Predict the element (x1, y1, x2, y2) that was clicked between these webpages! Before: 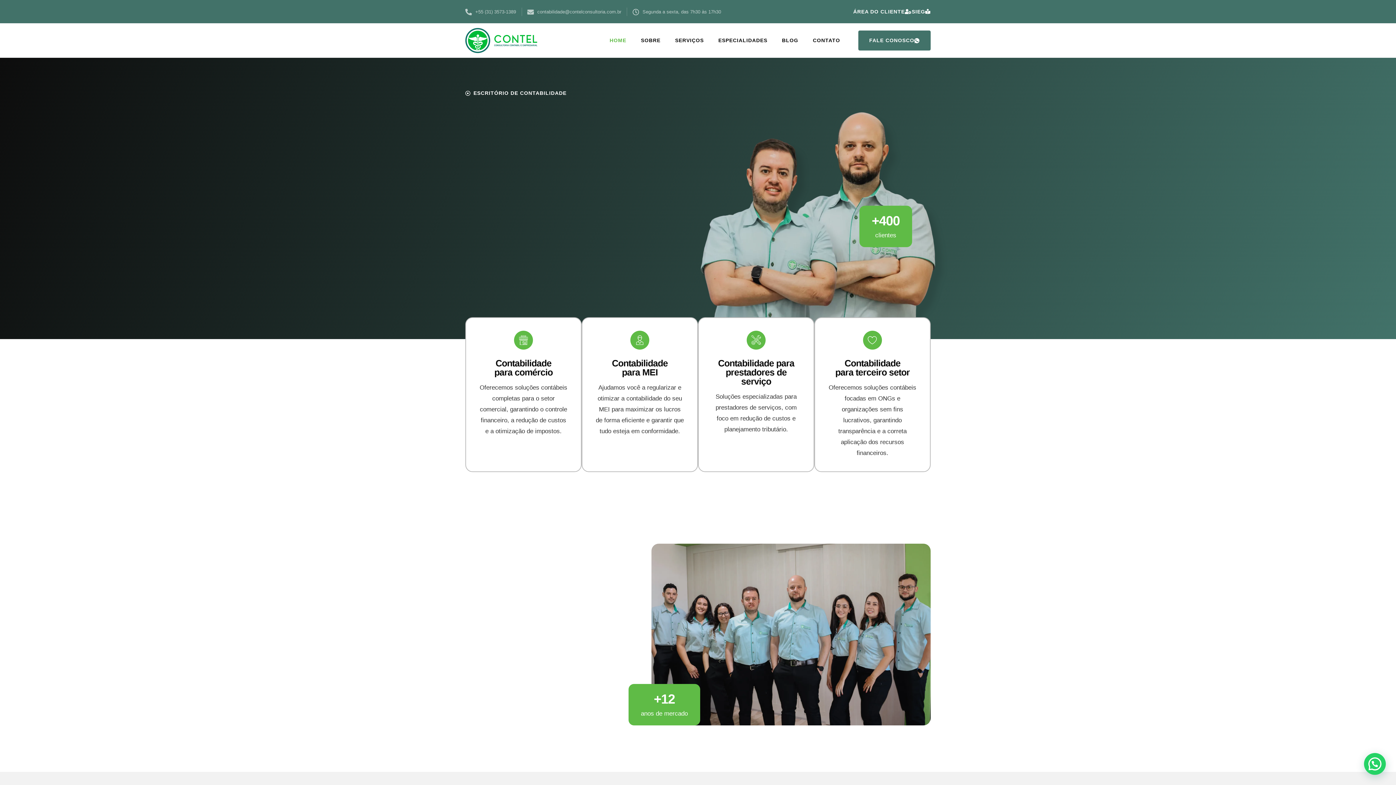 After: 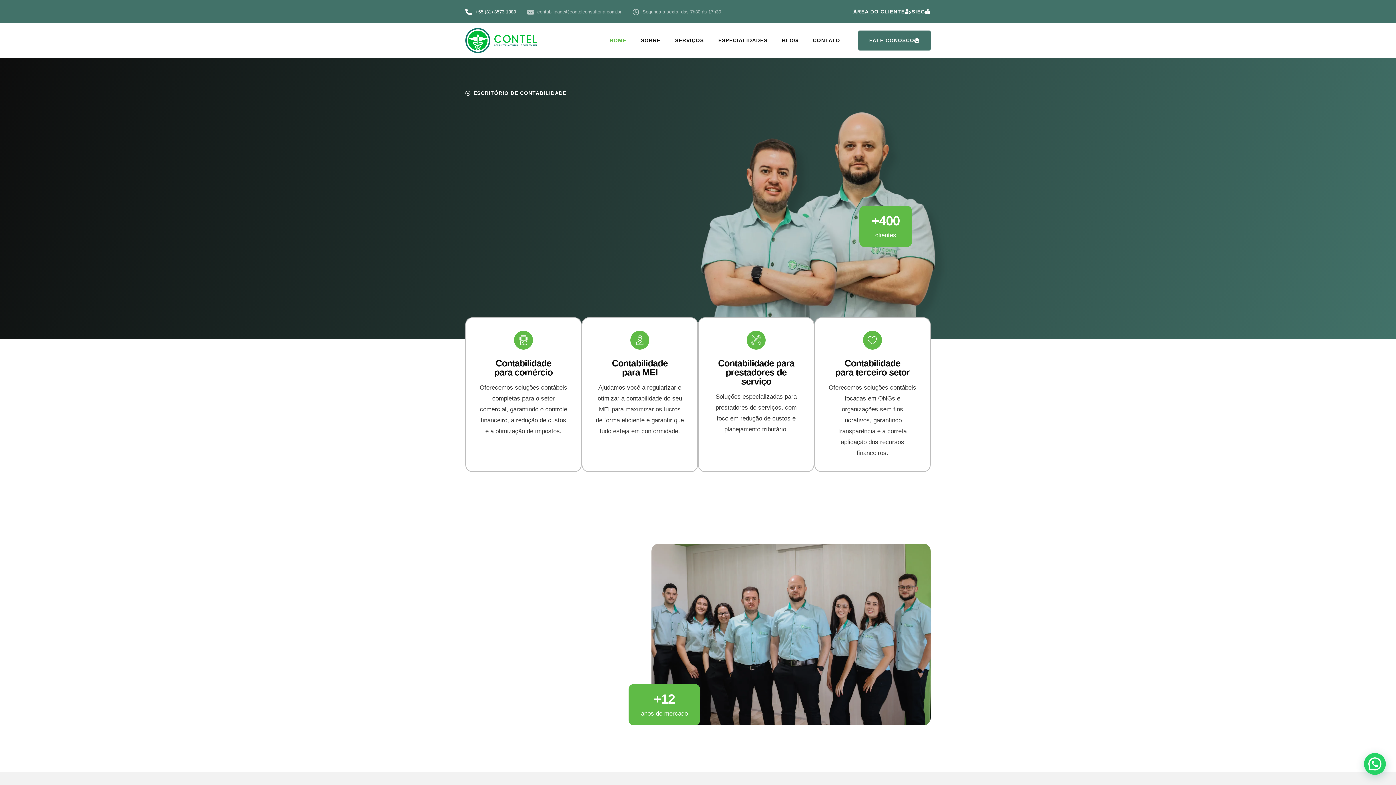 Action: bbox: (465, 7, 516, 15) label: +55 (31) 3573-1389